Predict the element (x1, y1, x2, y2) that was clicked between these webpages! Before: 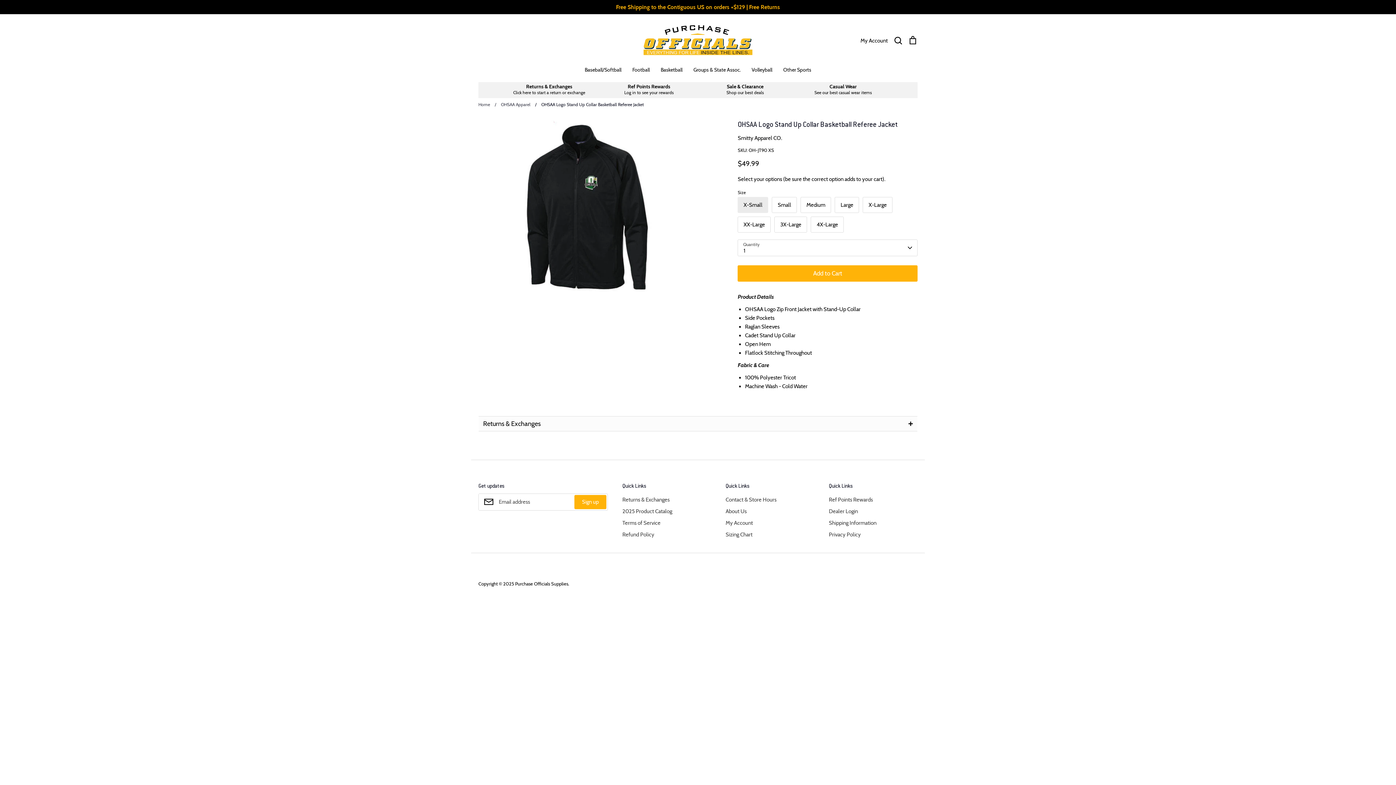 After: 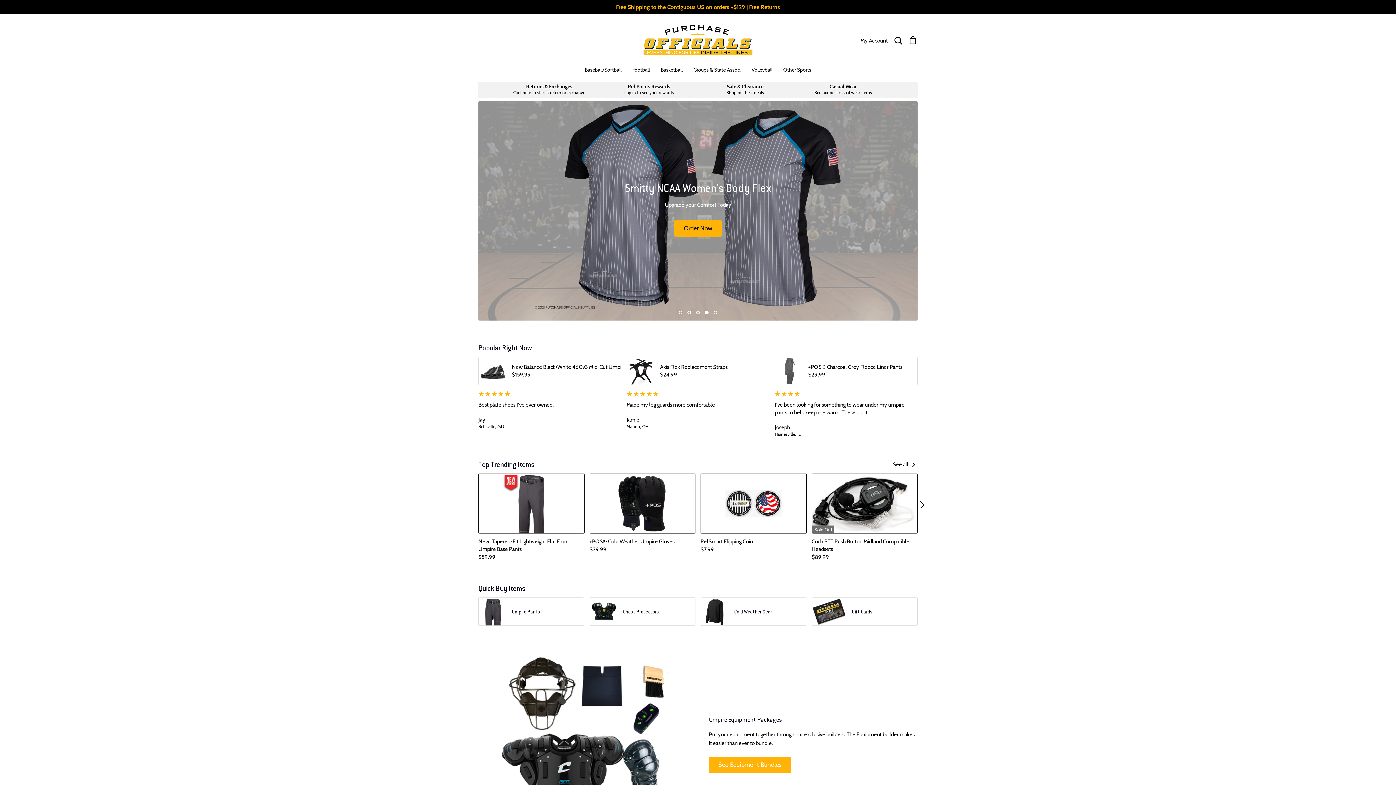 Action: label: Groups & State Assoc. bbox: (693, 66, 740, 73)